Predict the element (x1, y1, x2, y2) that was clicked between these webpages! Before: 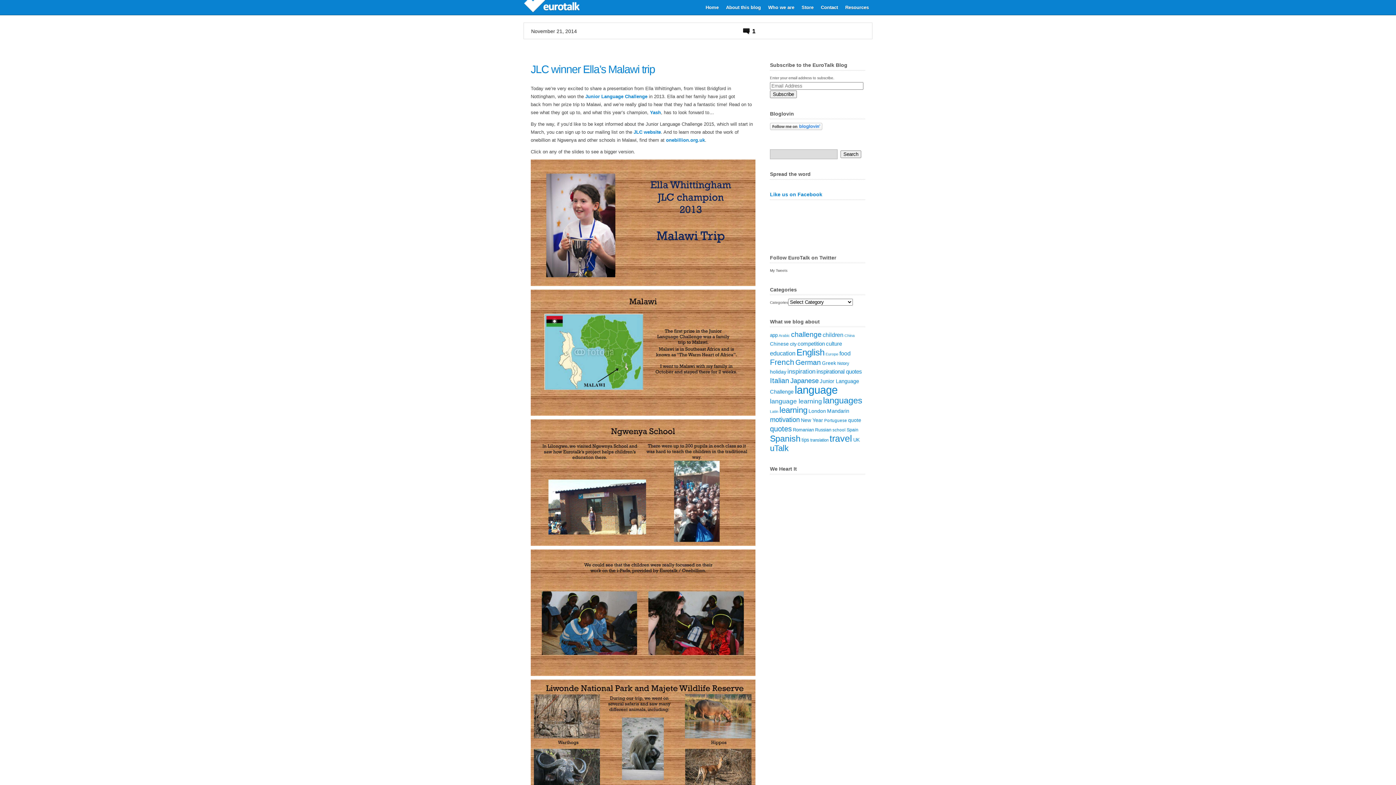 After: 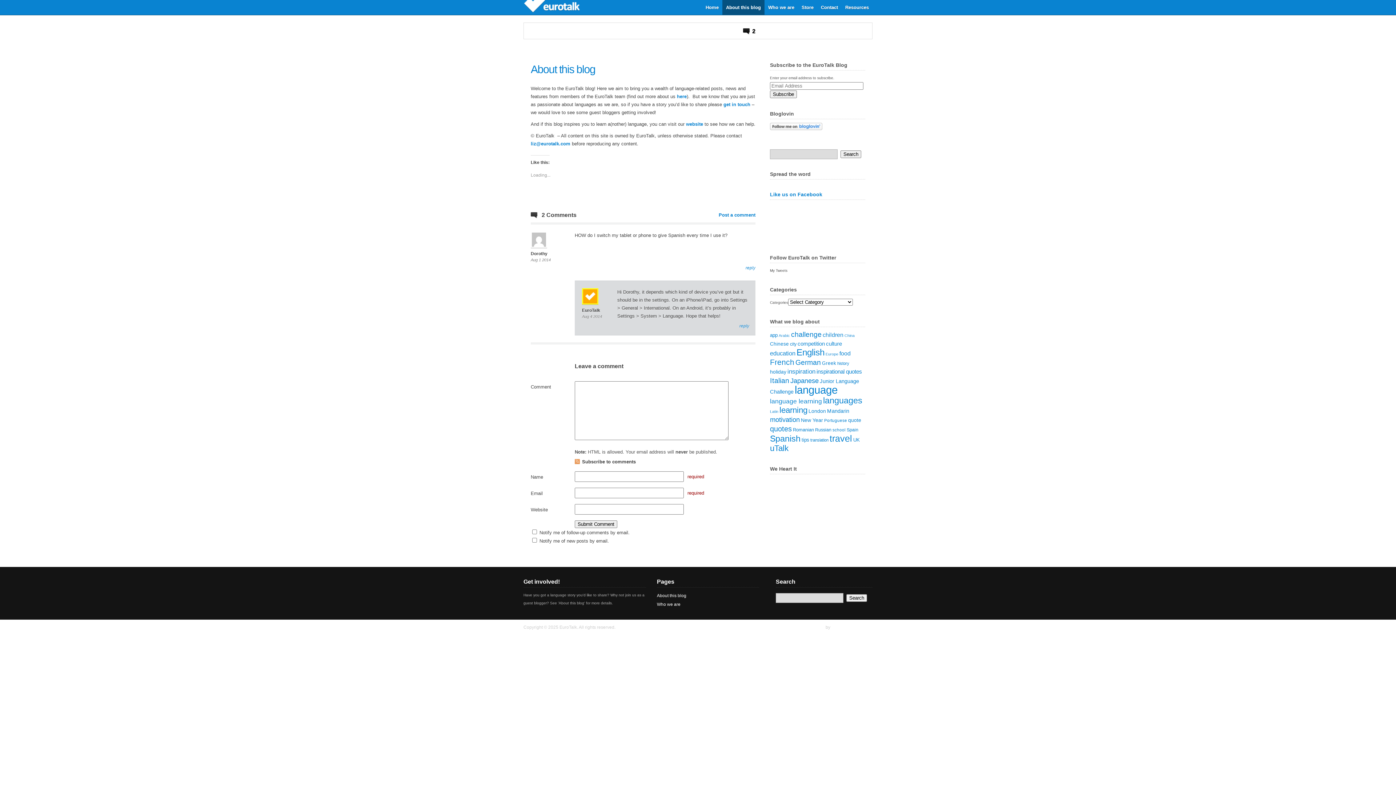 Action: bbox: (722, 0, 764, 14) label: About this blog